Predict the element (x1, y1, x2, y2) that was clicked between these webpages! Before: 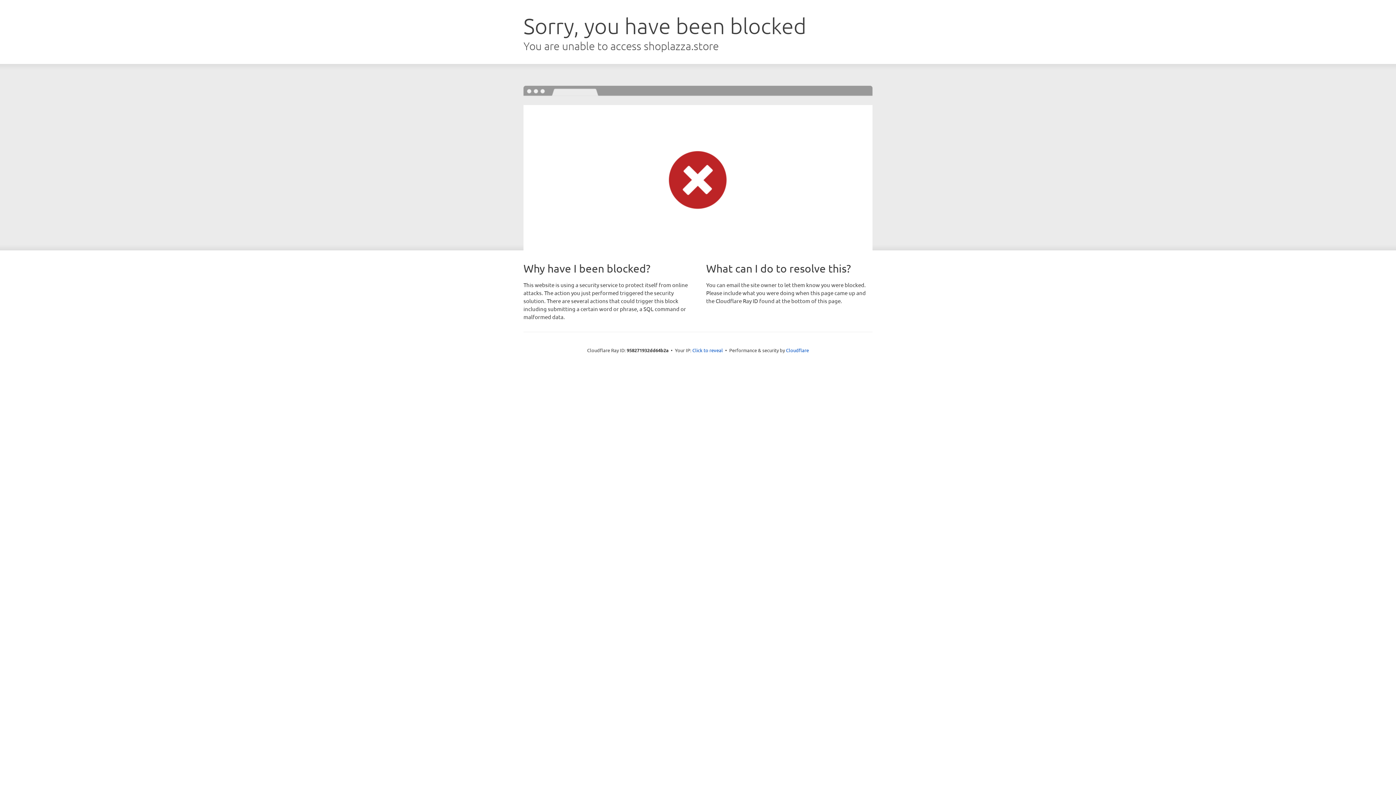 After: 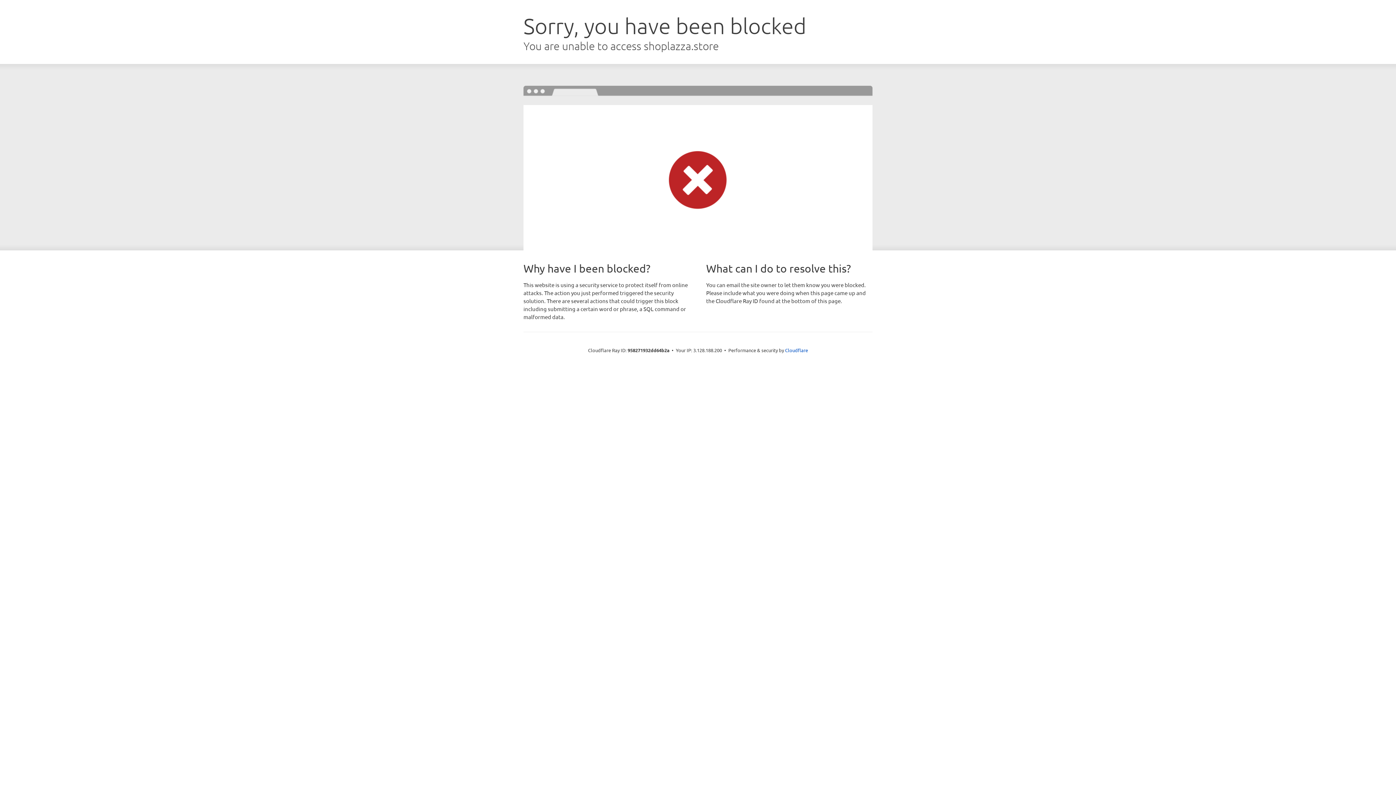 Action: label: Click to reveal bbox: (692, 346, 723, 353)